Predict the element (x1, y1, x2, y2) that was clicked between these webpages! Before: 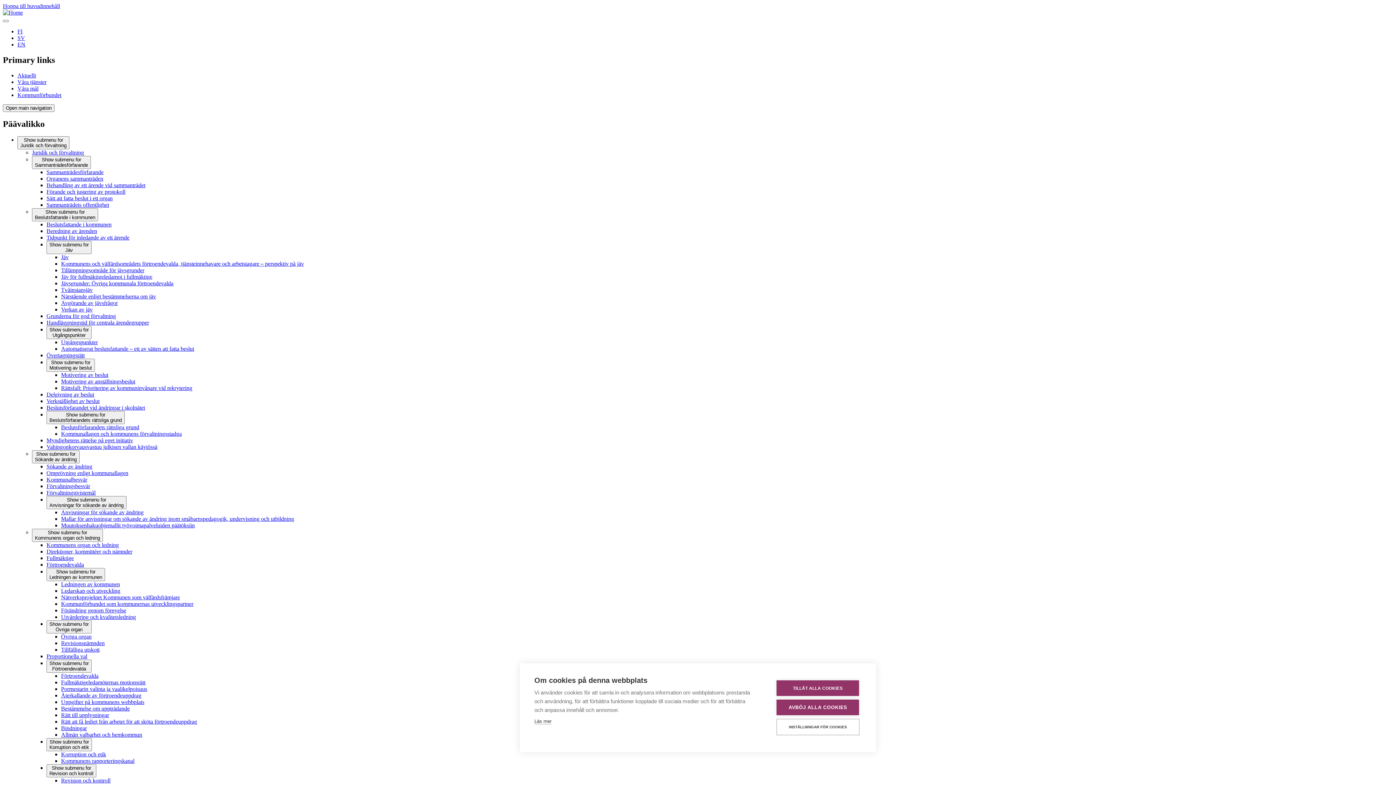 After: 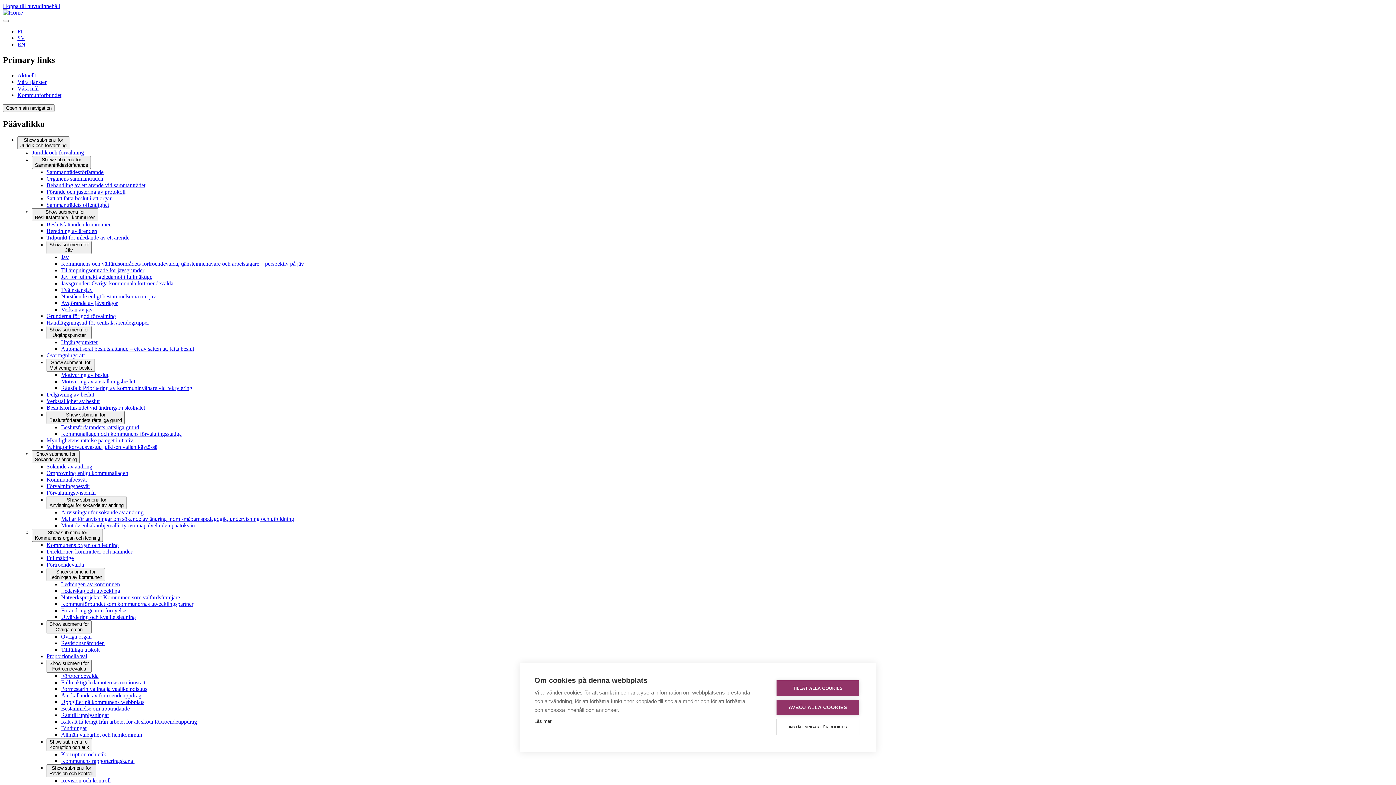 Action: label: Kommunens rapporteringskanal bbox: (61, 758, 134, 764)